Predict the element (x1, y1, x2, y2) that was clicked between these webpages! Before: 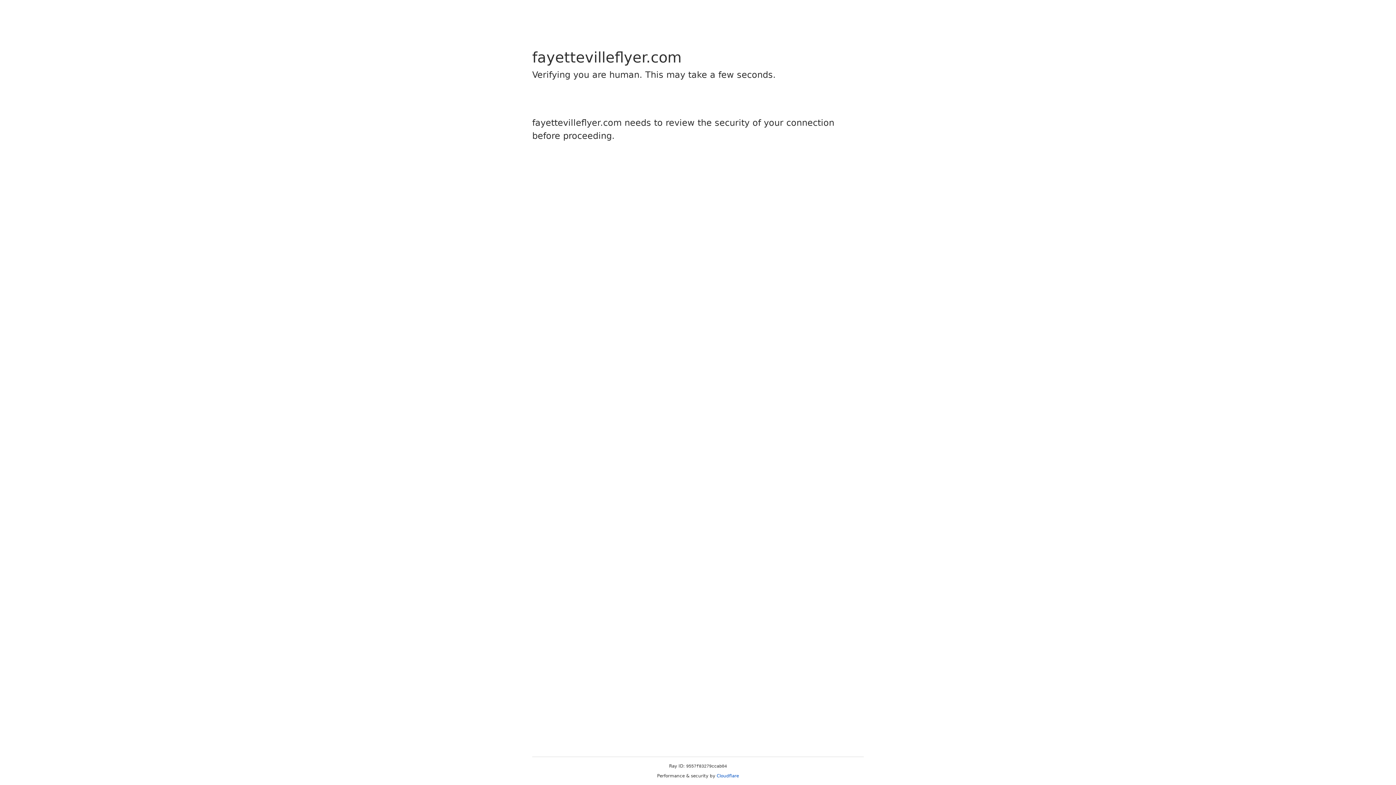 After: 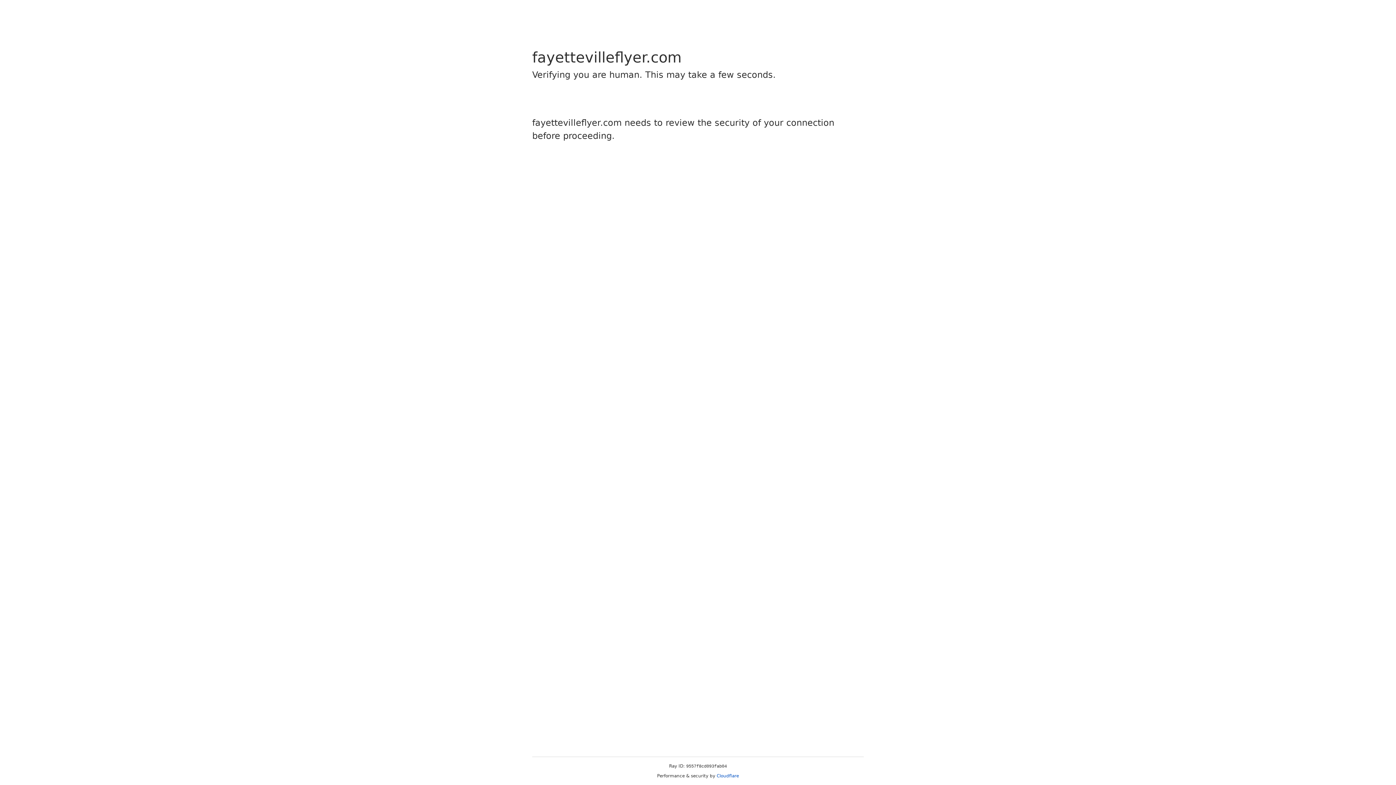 Action: label: Cloudflare bbox: (716, 773, 739, 778)